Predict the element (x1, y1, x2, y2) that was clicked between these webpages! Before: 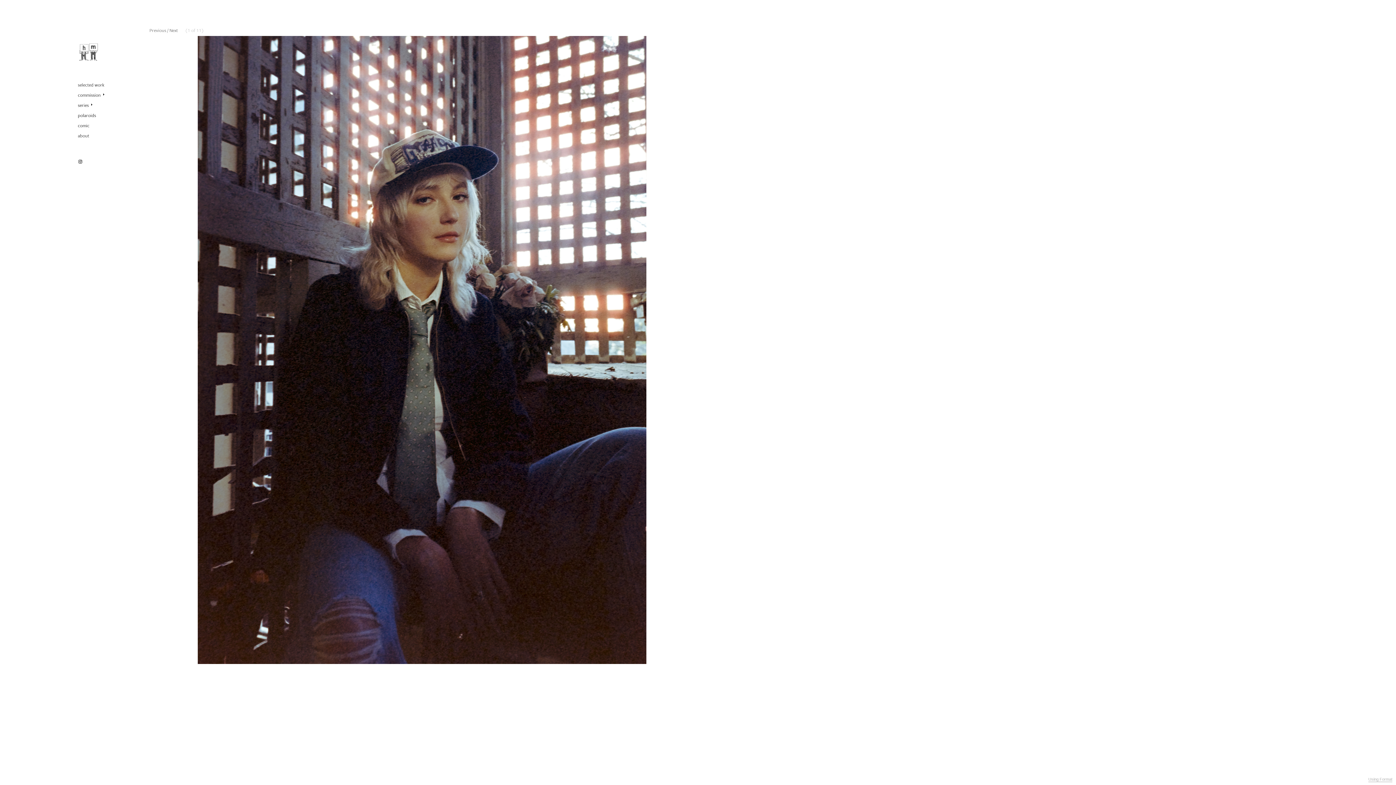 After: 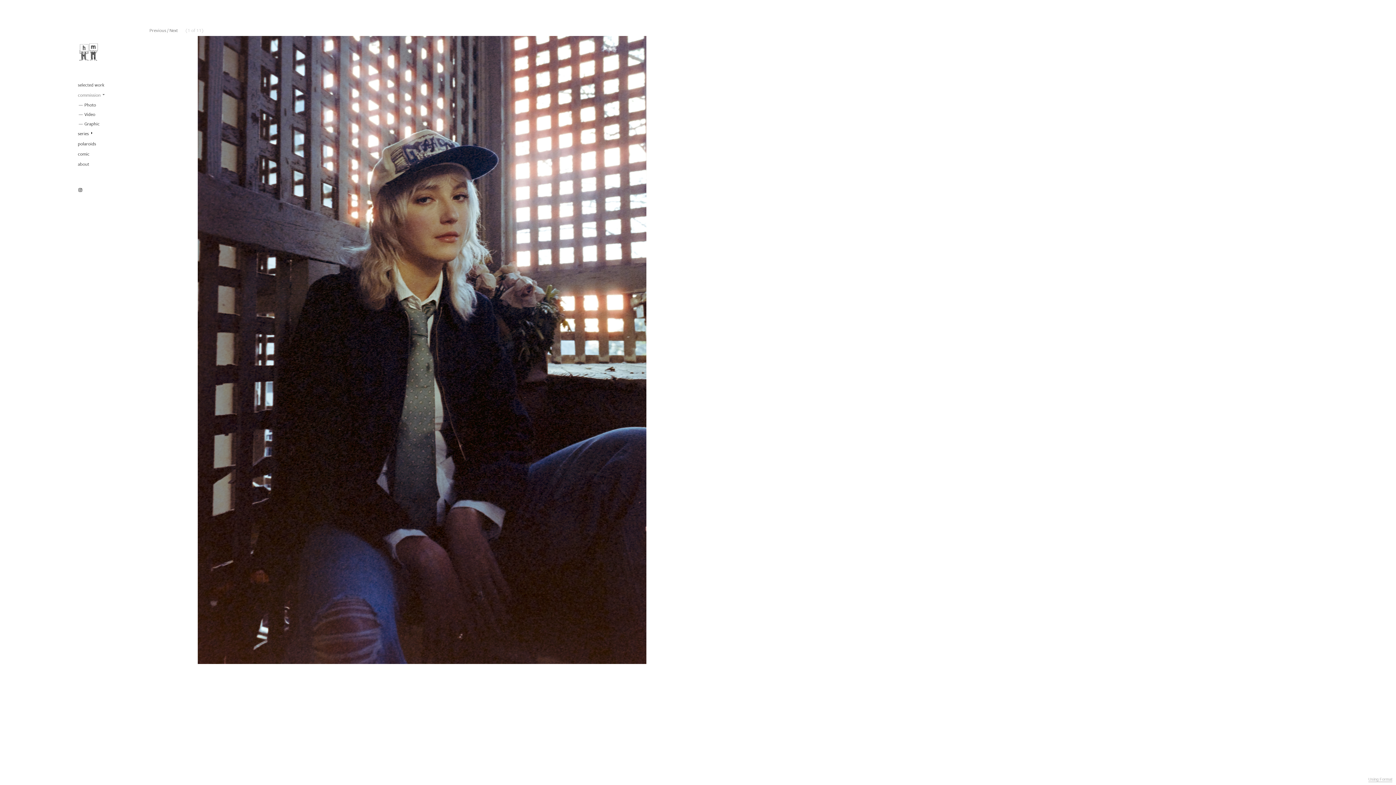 Action: label: commission bbox: (76, 89, 105, 99)